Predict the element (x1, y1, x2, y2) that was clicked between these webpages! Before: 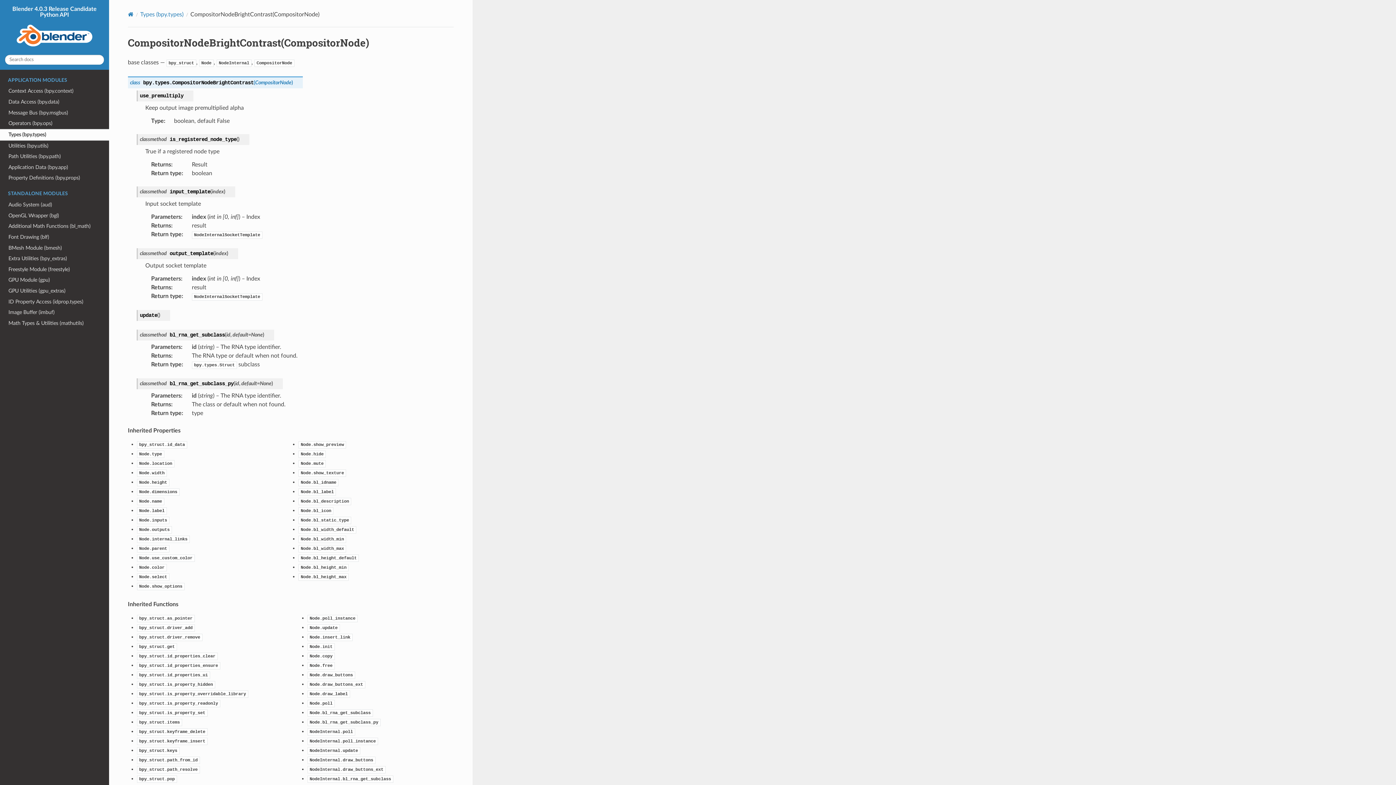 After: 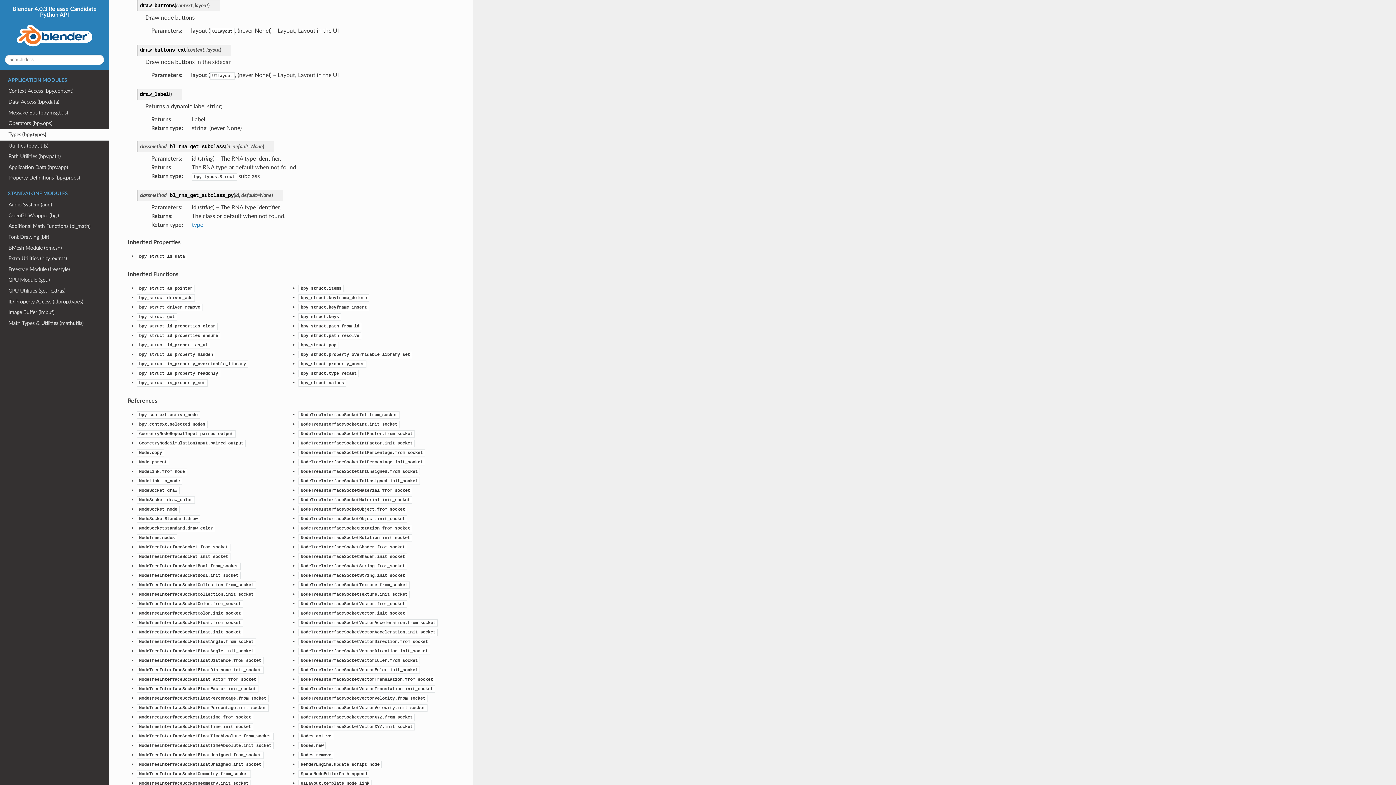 Action: bbox: (307, 671, 355, 677) label: Node.draw_buttons